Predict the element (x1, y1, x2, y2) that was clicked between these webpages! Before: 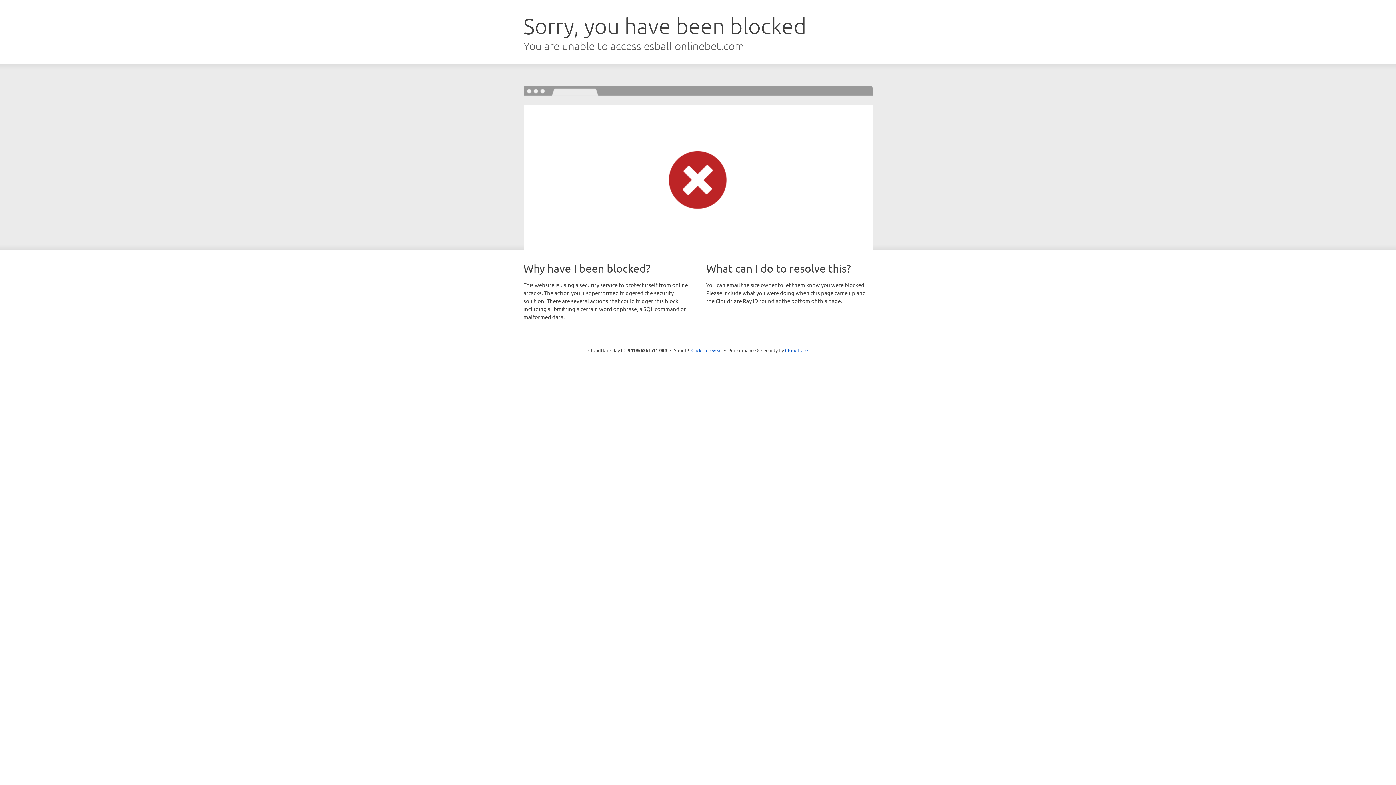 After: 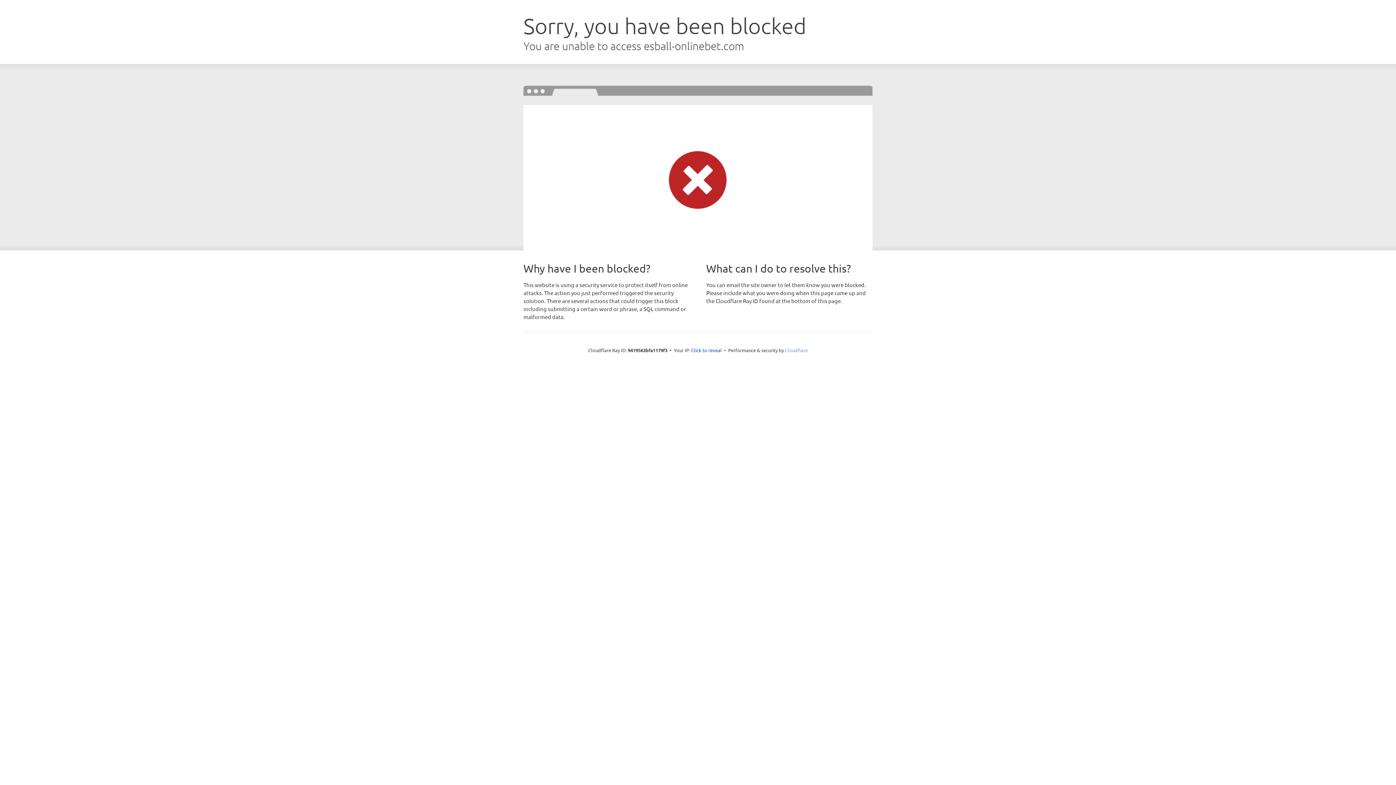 Action: bbox: (785, 347, 808, 353) label: Cloudflare